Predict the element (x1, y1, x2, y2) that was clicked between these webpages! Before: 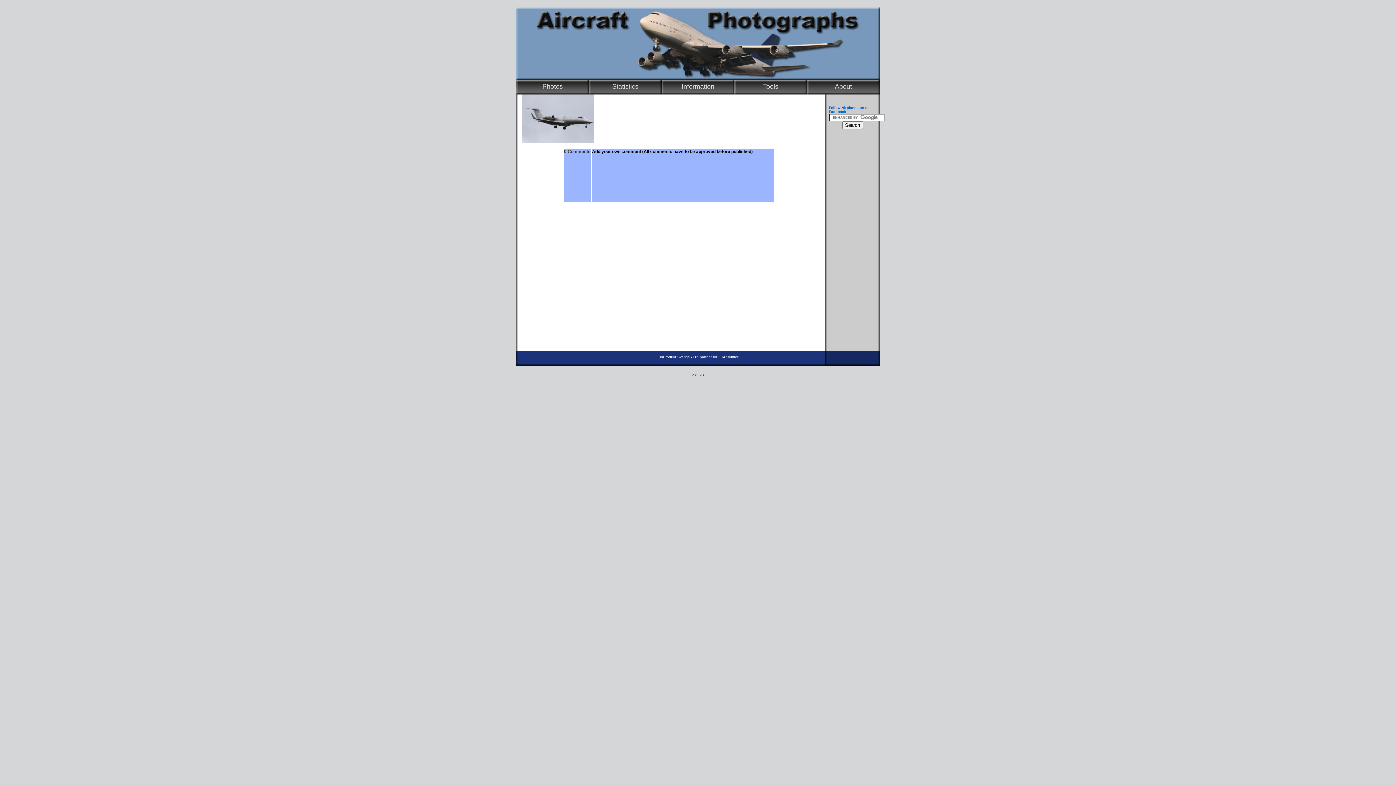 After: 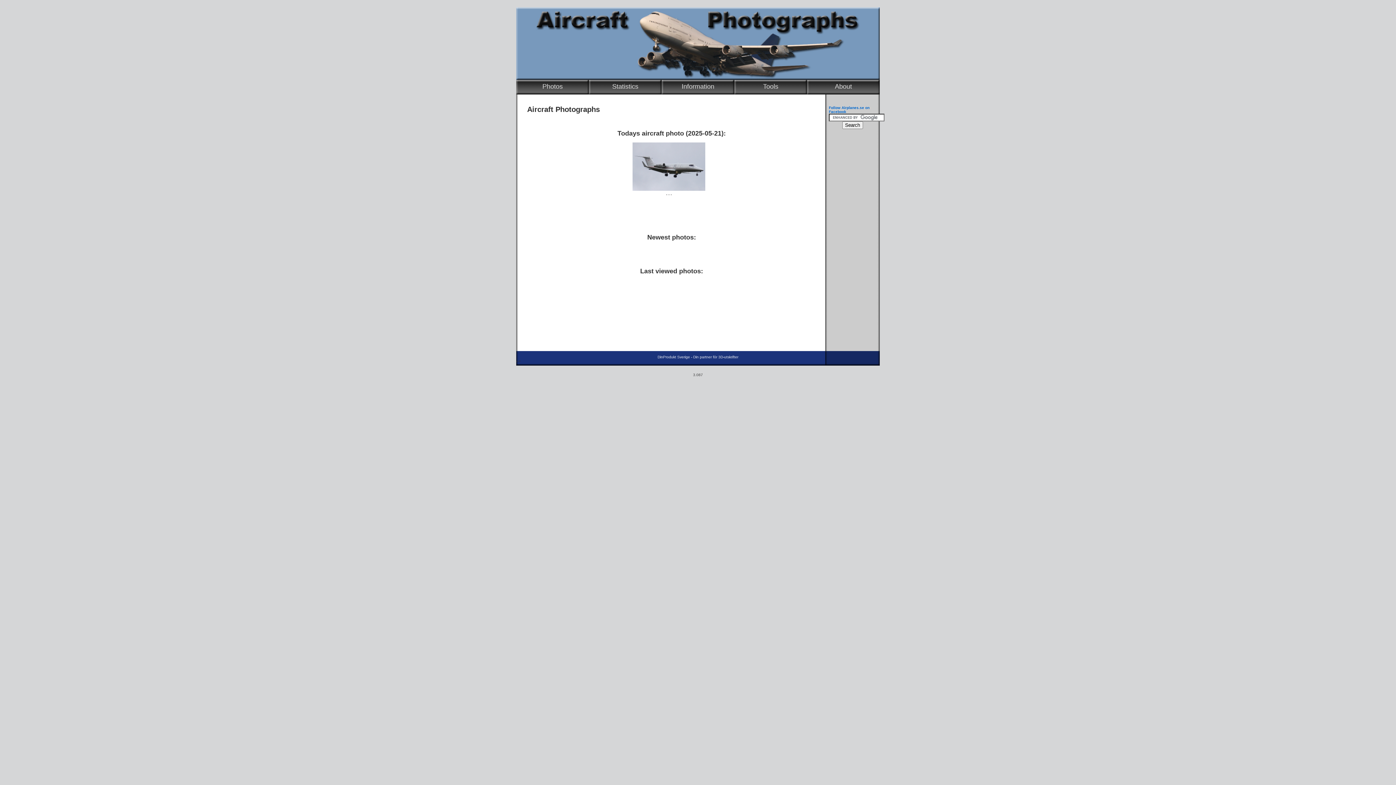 Action: bbox: (516, 76, 880, 80)